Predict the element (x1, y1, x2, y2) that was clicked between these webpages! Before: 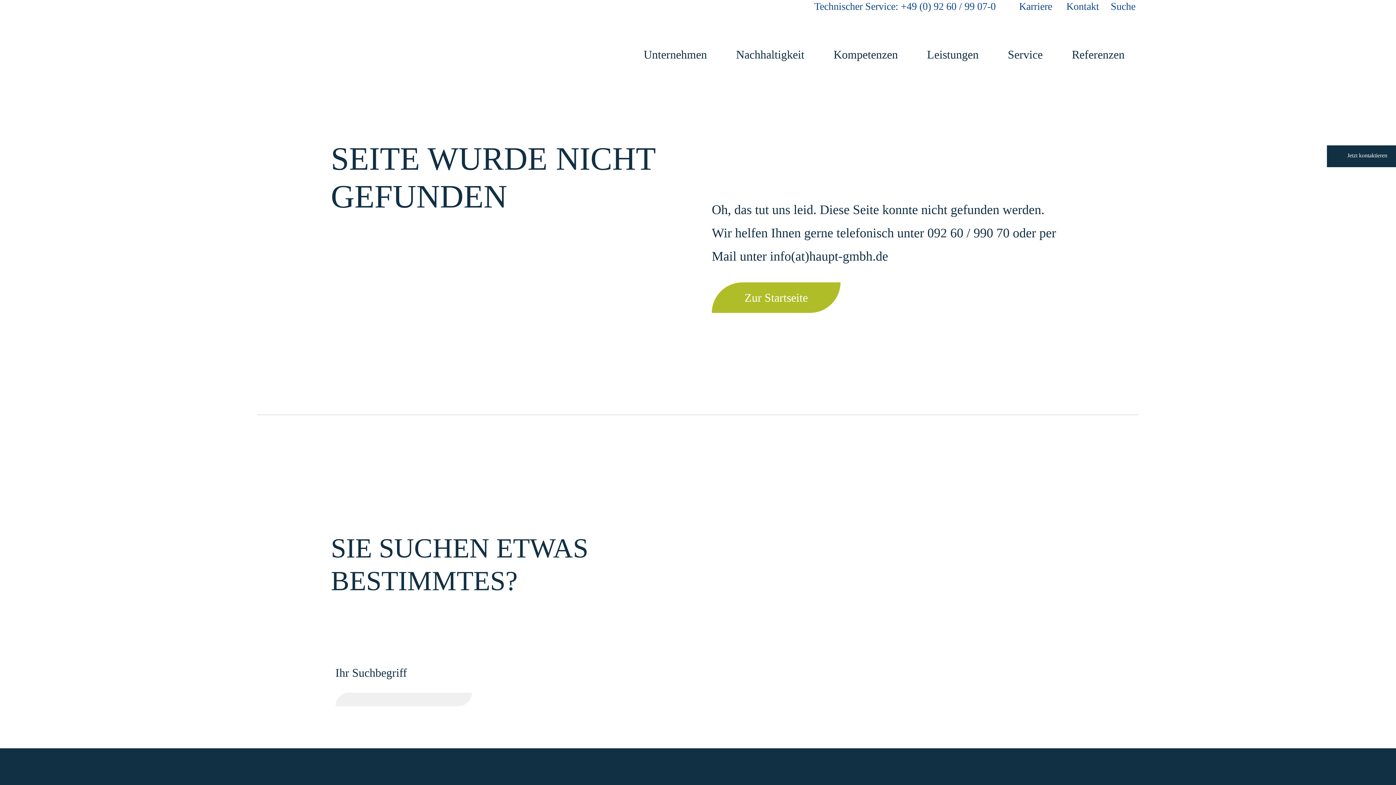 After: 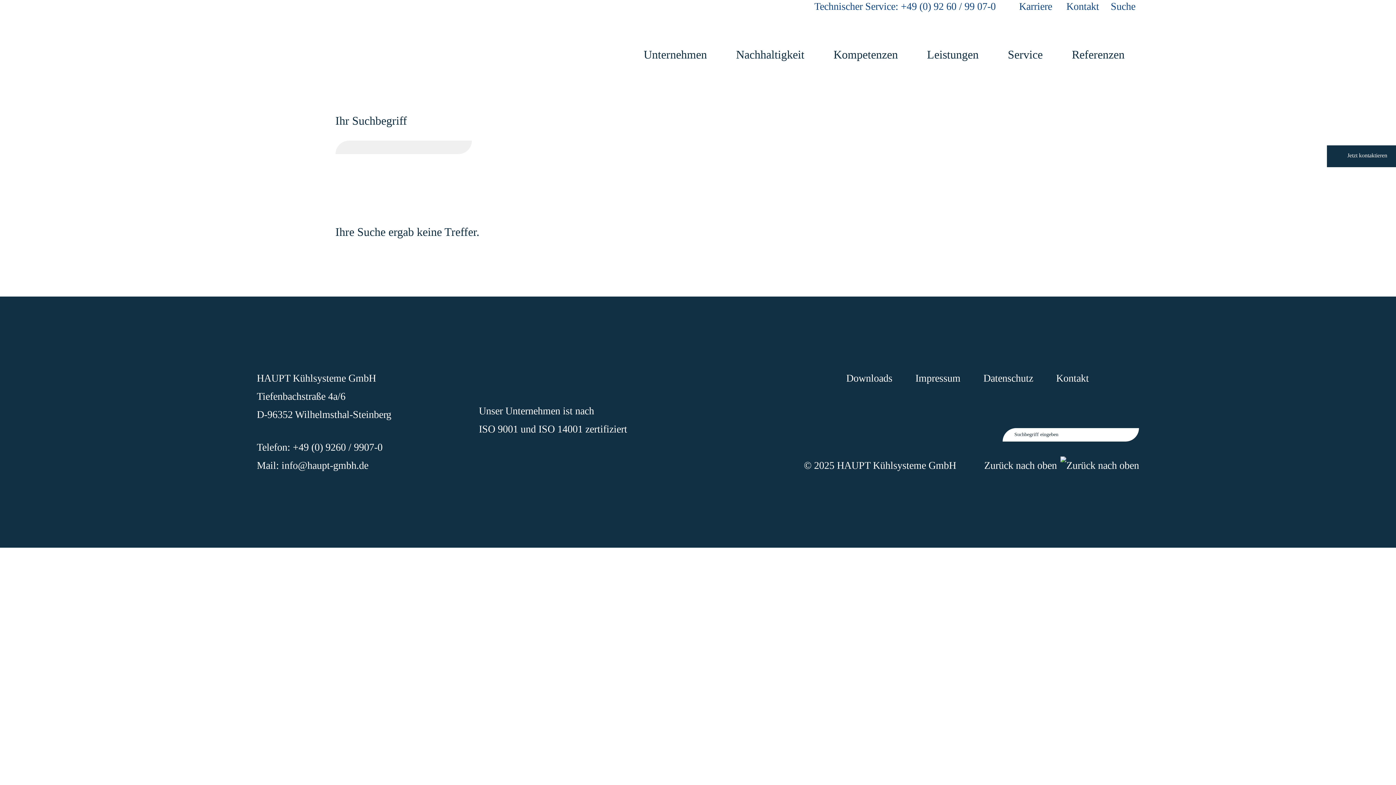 Action: bbox: (450, 690, 471, 704)